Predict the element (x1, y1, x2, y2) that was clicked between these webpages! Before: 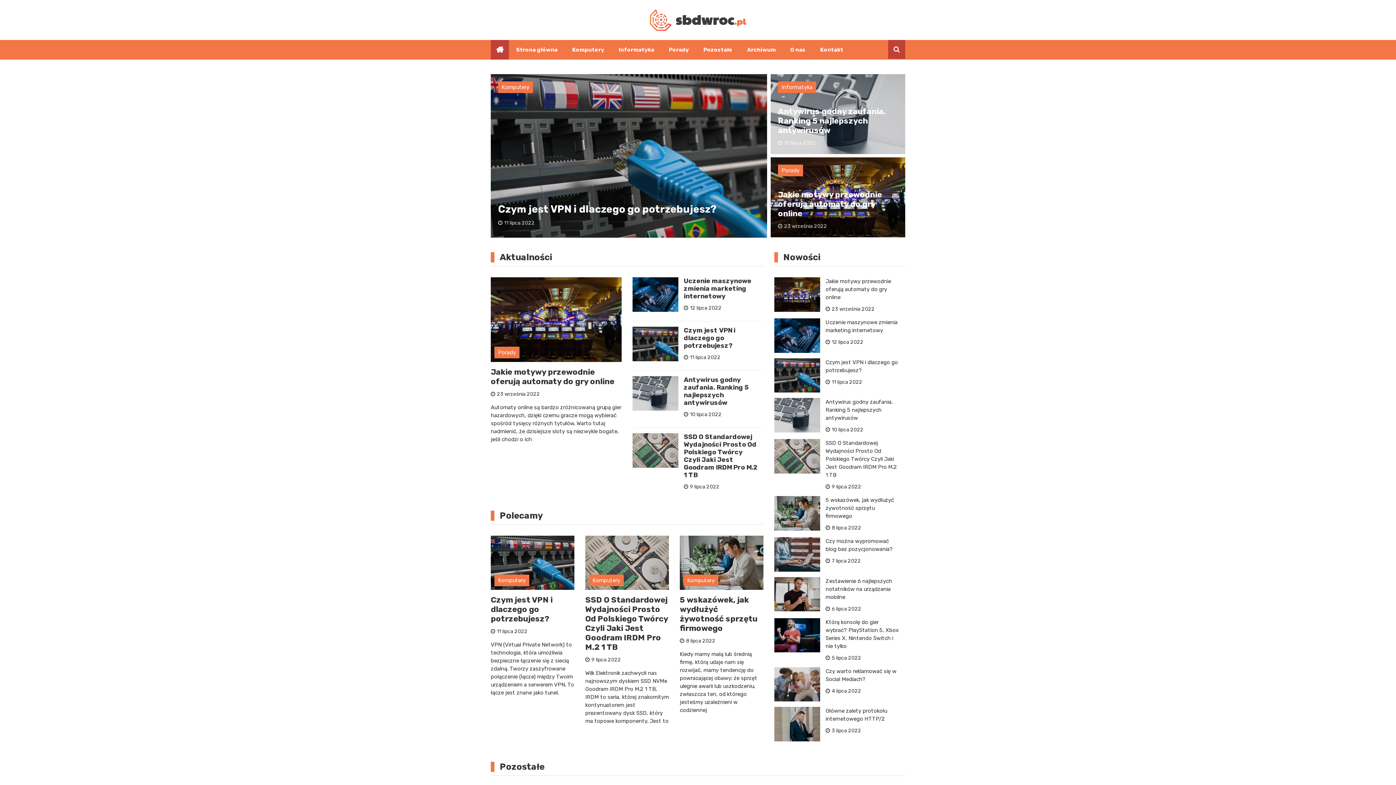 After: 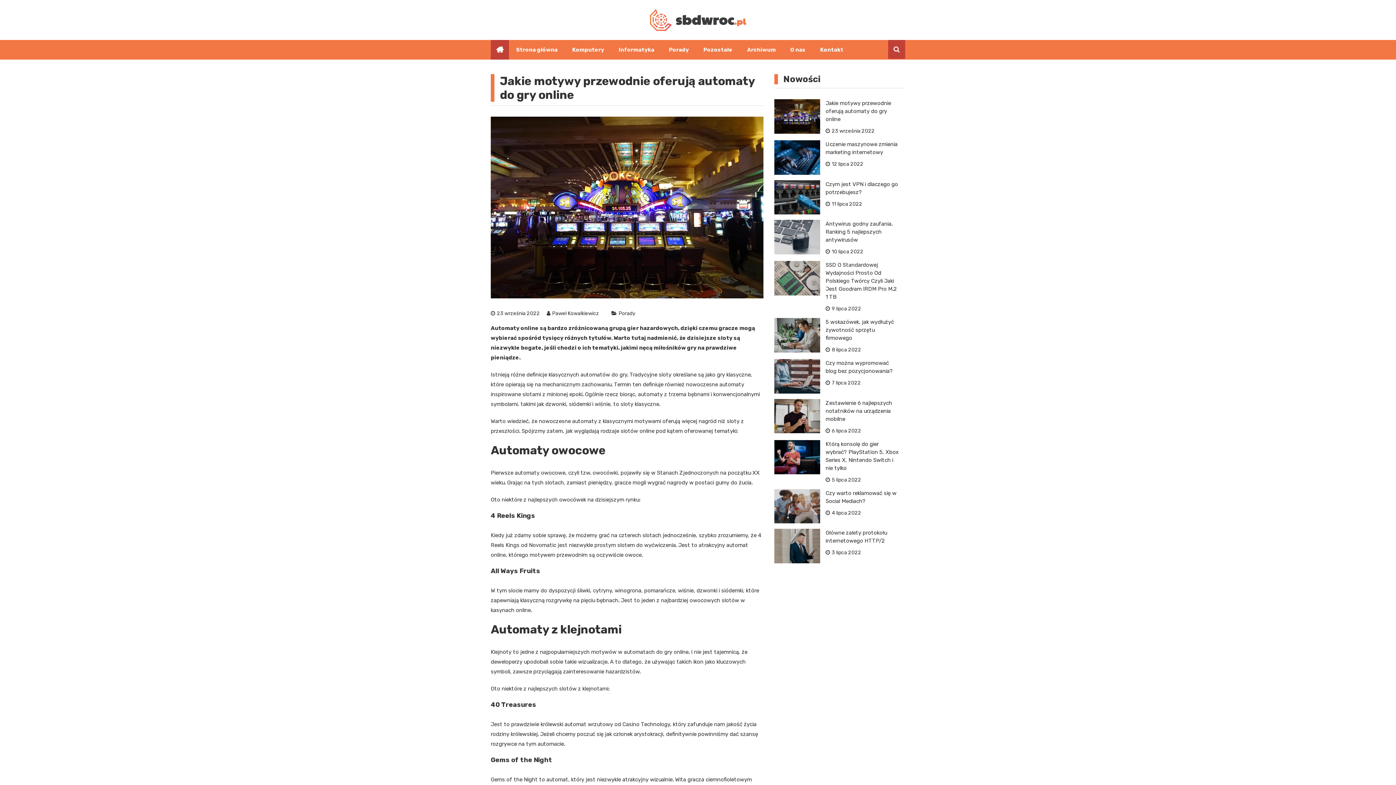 Action: bbox: (490, 391, 540, 397) label: 23 września 2022